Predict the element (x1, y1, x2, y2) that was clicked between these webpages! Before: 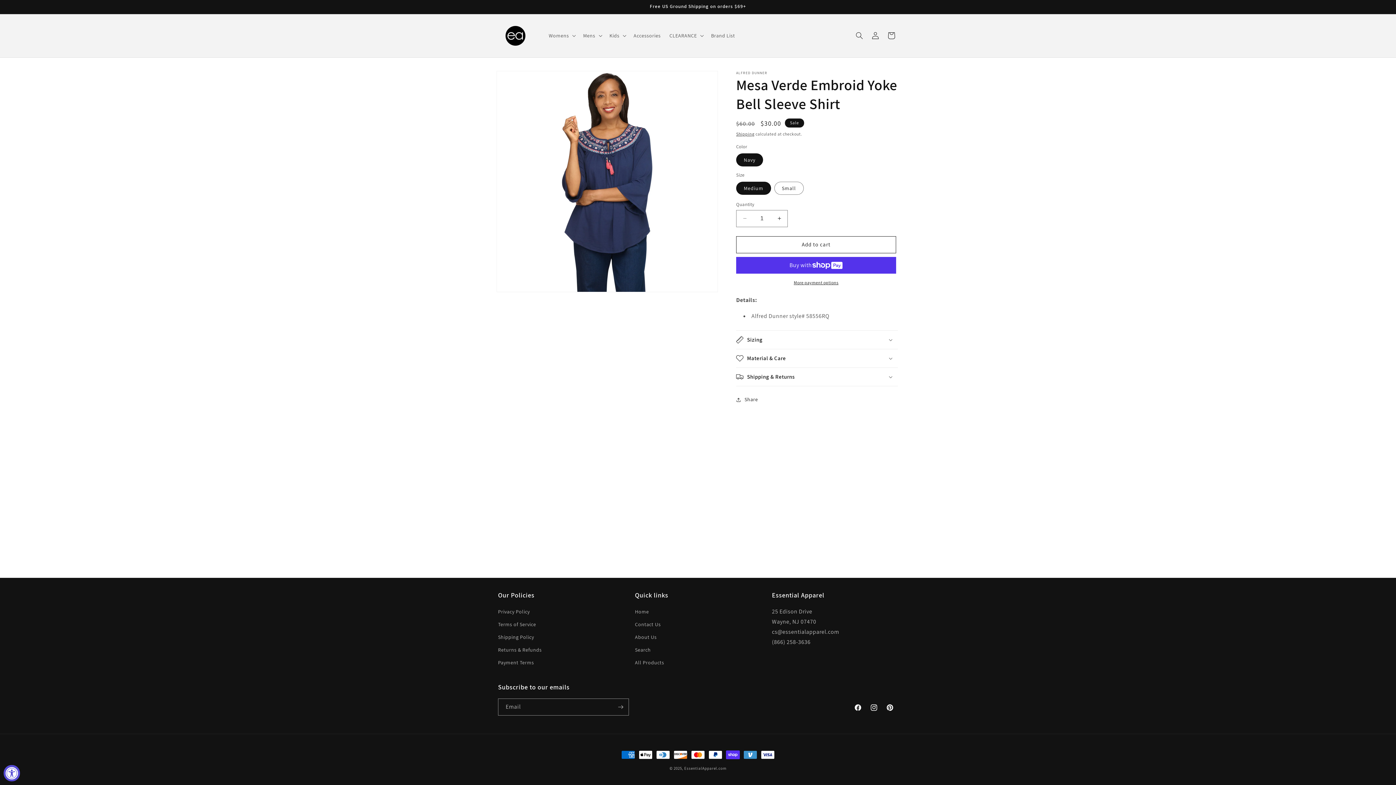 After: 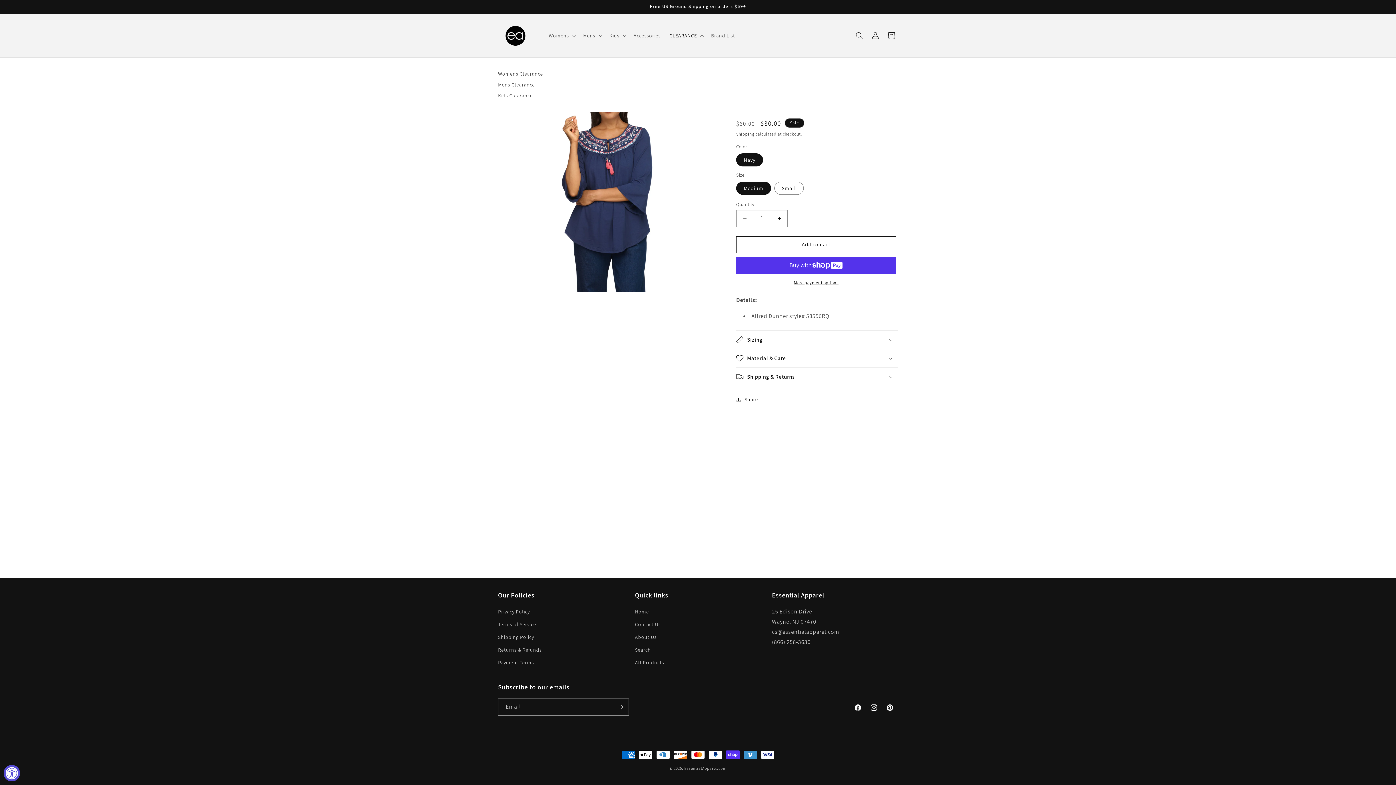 Action: bbox: (665, 28, 706, 43) label: CLEARANCE